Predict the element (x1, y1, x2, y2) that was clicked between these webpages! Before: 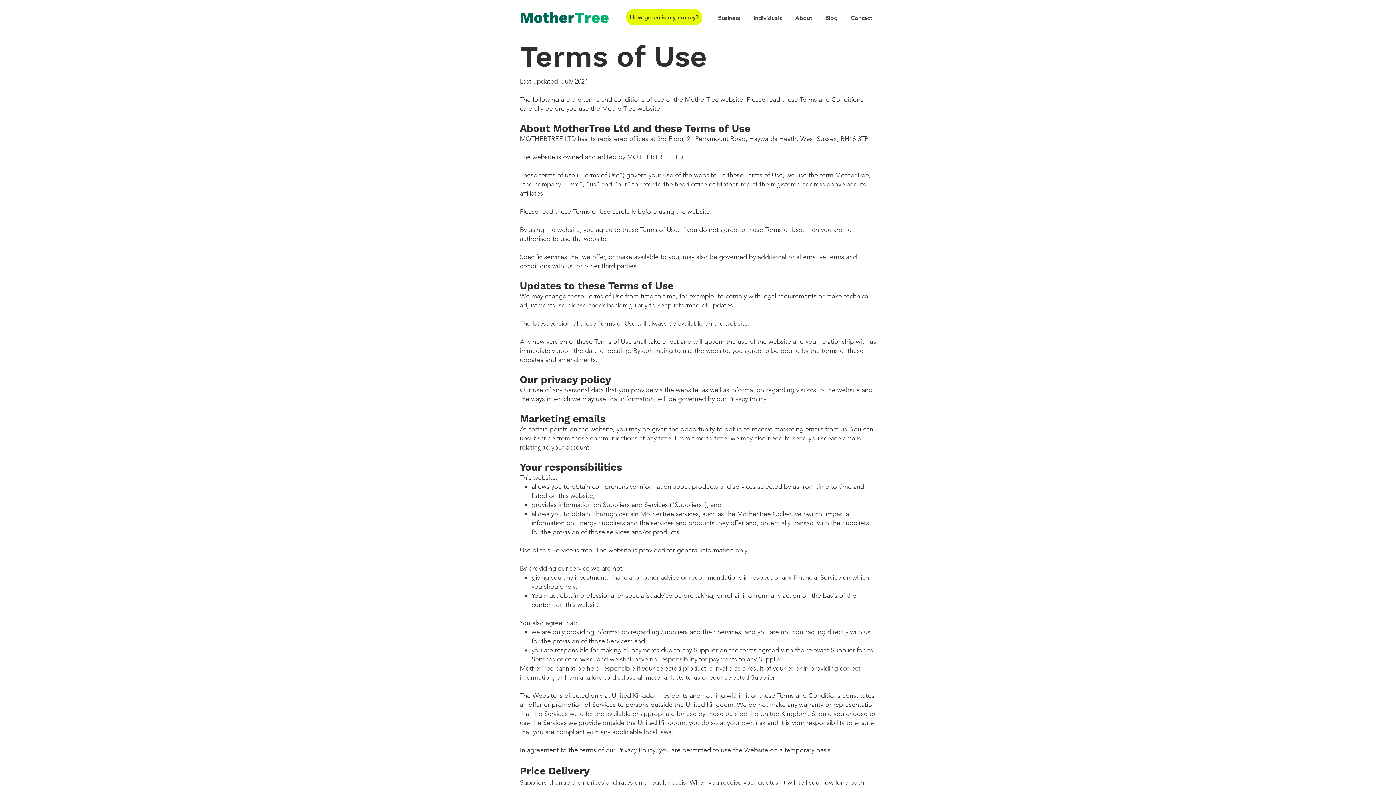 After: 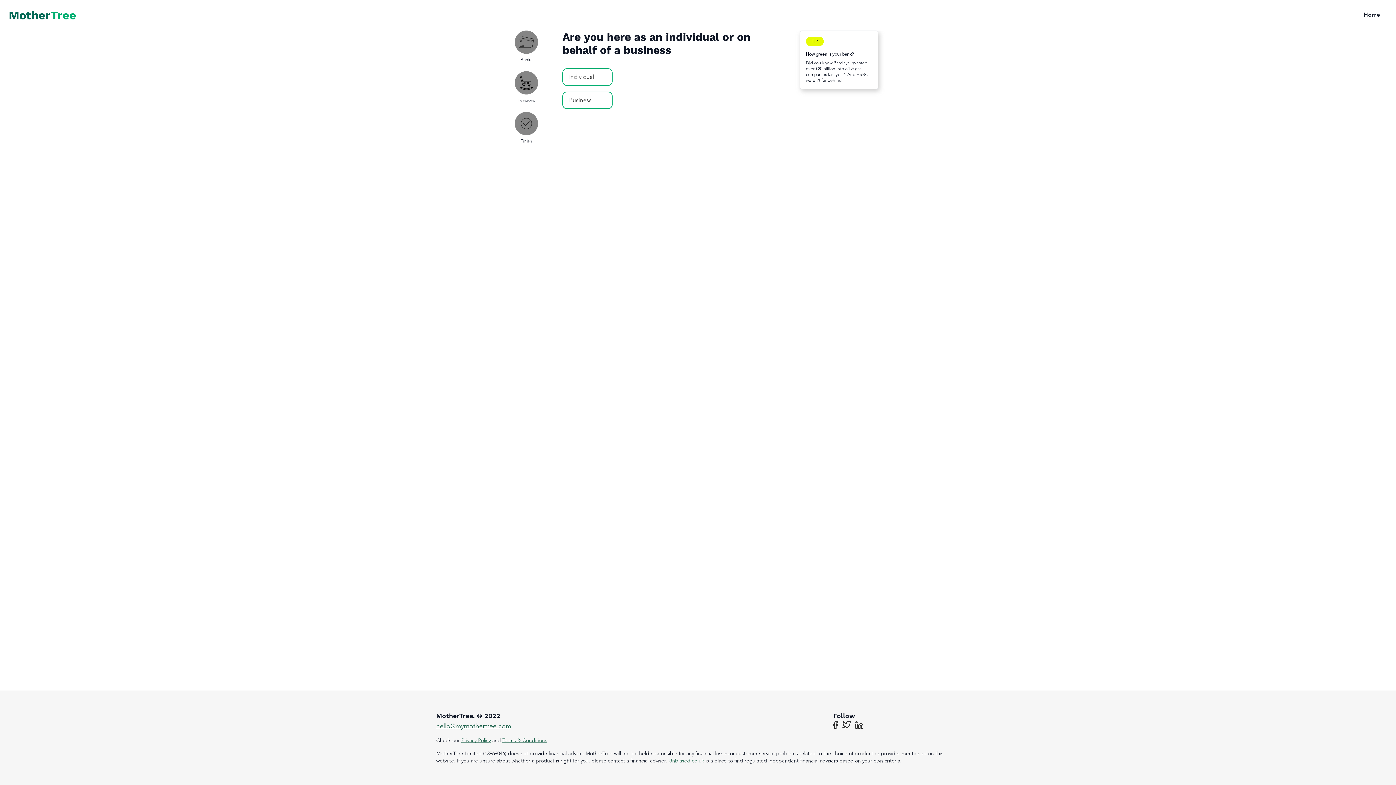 Action: label: How green is my money? bbox: (626, 9, 702, 25)